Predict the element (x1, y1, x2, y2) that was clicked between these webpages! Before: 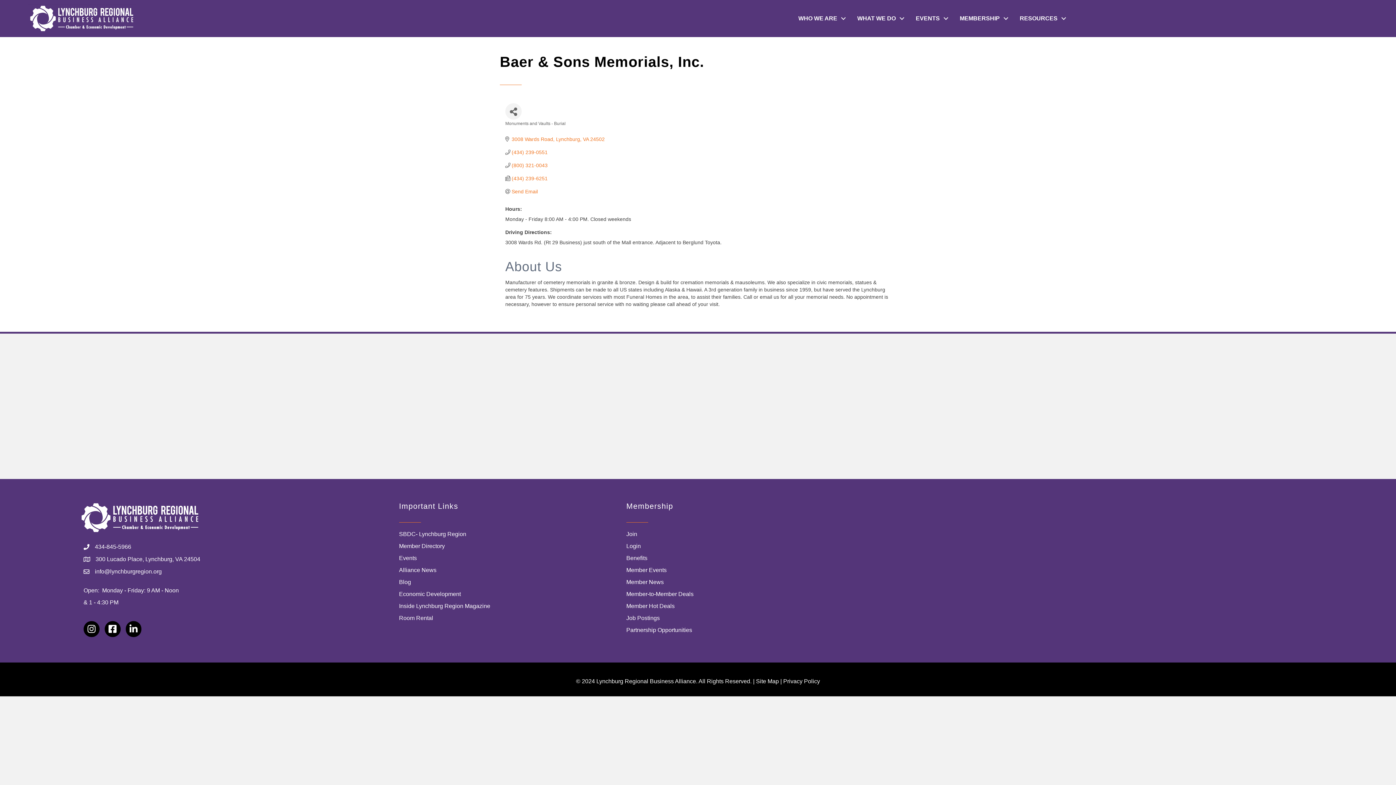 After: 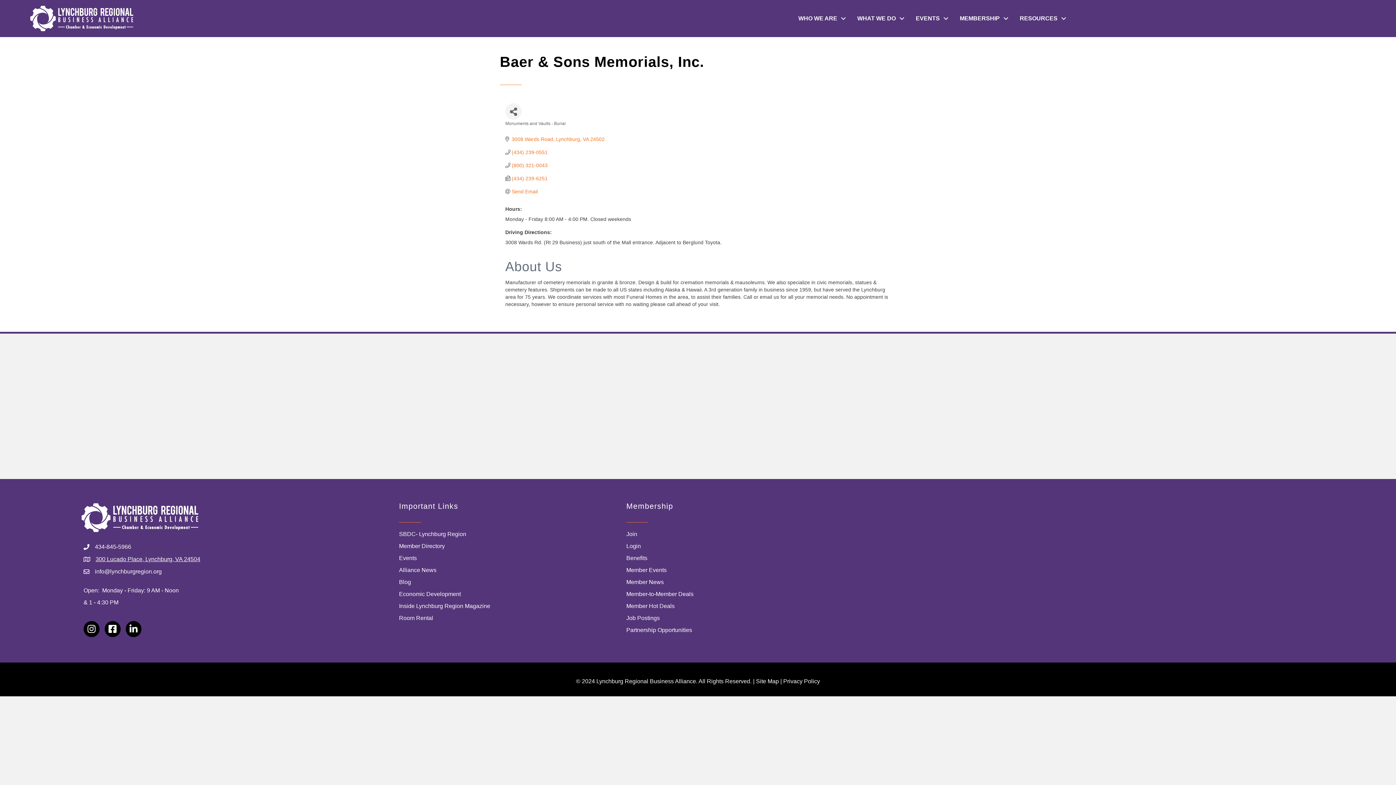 Action: bbox: (95, 555, 200, 563) label: 300 Lucado Place, Lynchburg, VA 24504